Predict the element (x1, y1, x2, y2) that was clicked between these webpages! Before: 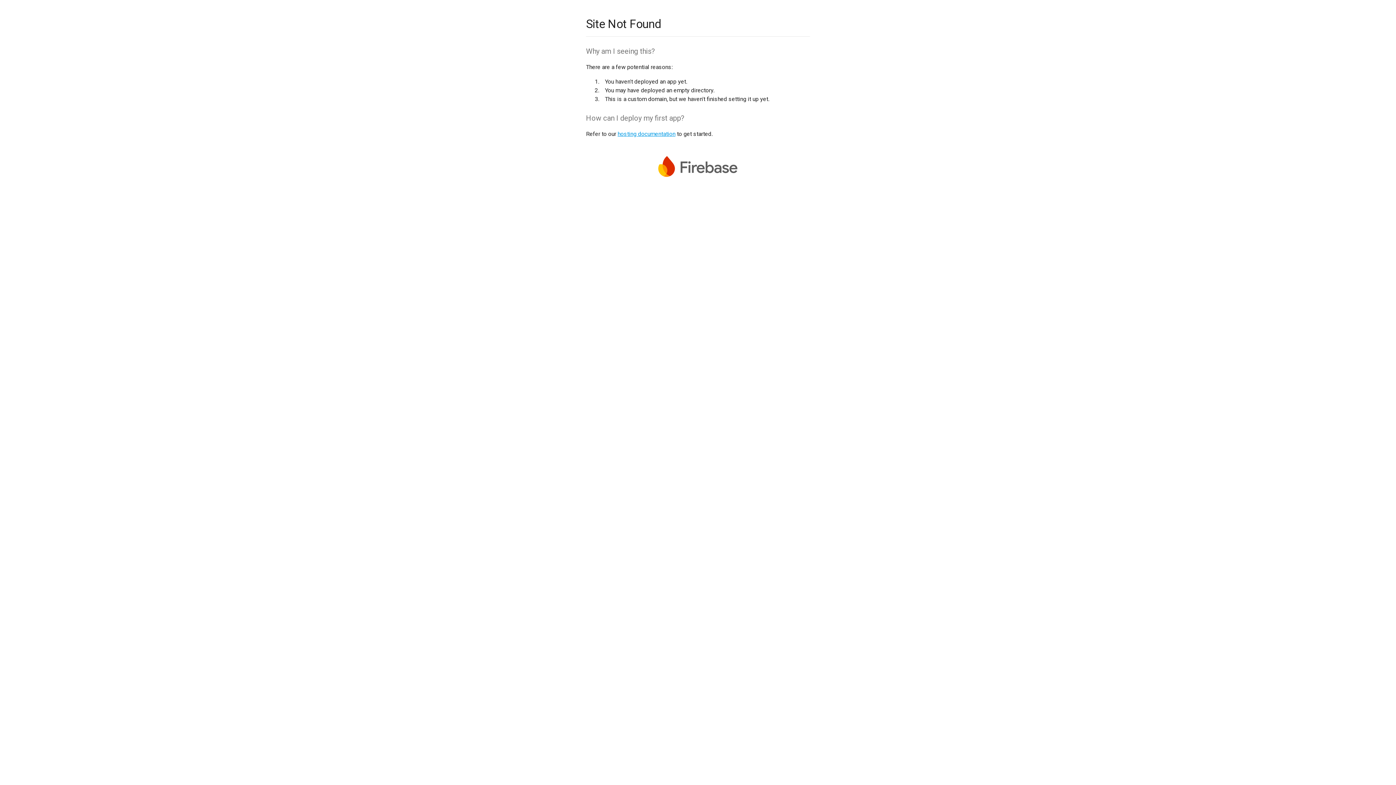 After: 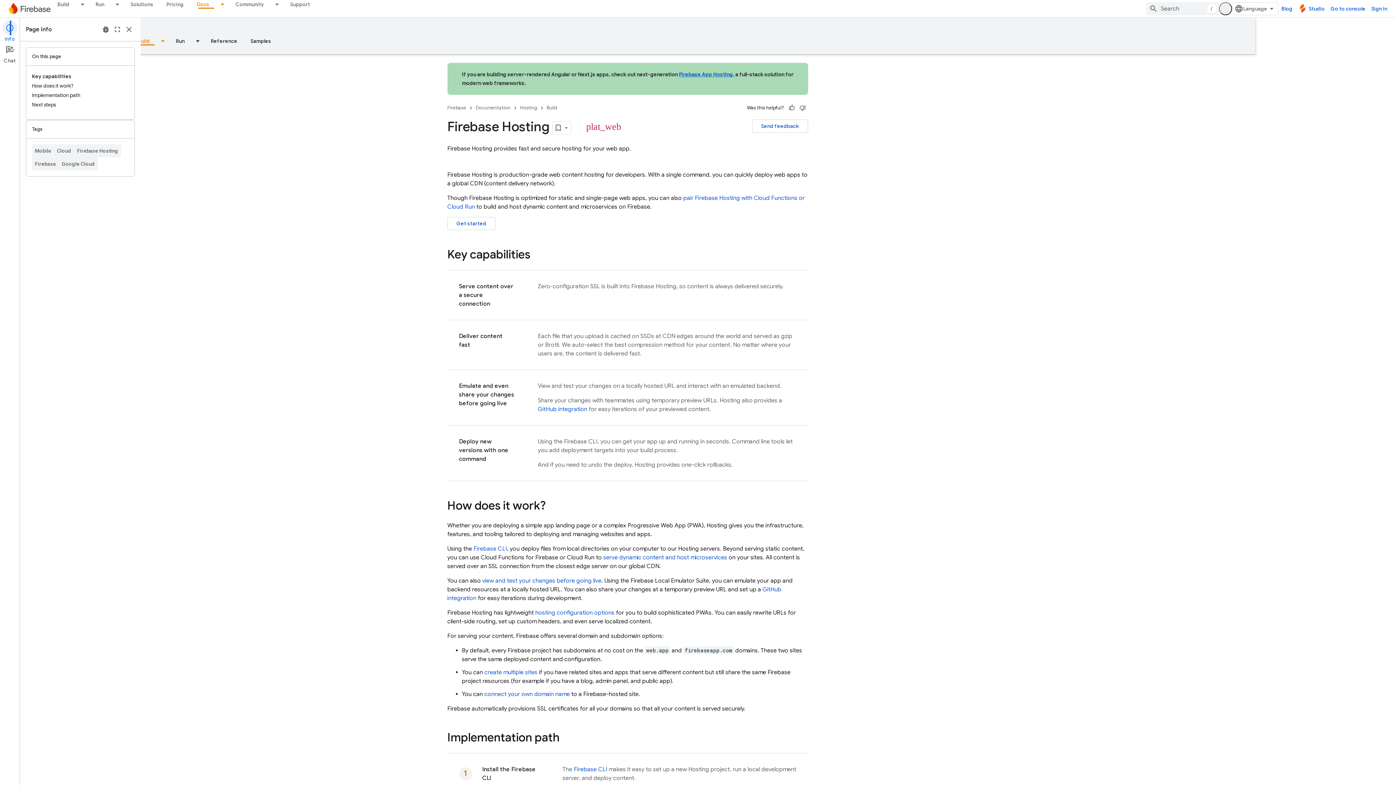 Action: bbox: (617, 130, 675, 137) label: hosting documentation